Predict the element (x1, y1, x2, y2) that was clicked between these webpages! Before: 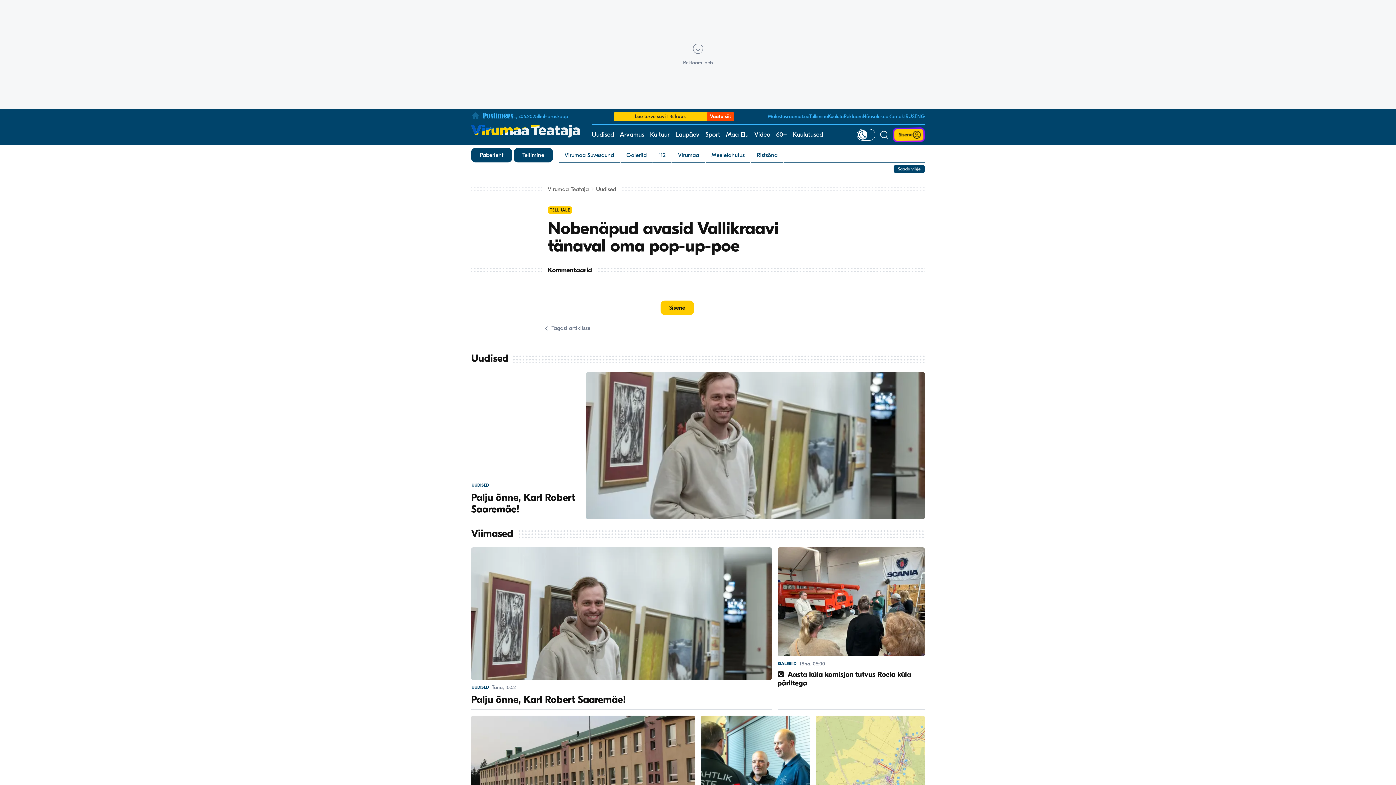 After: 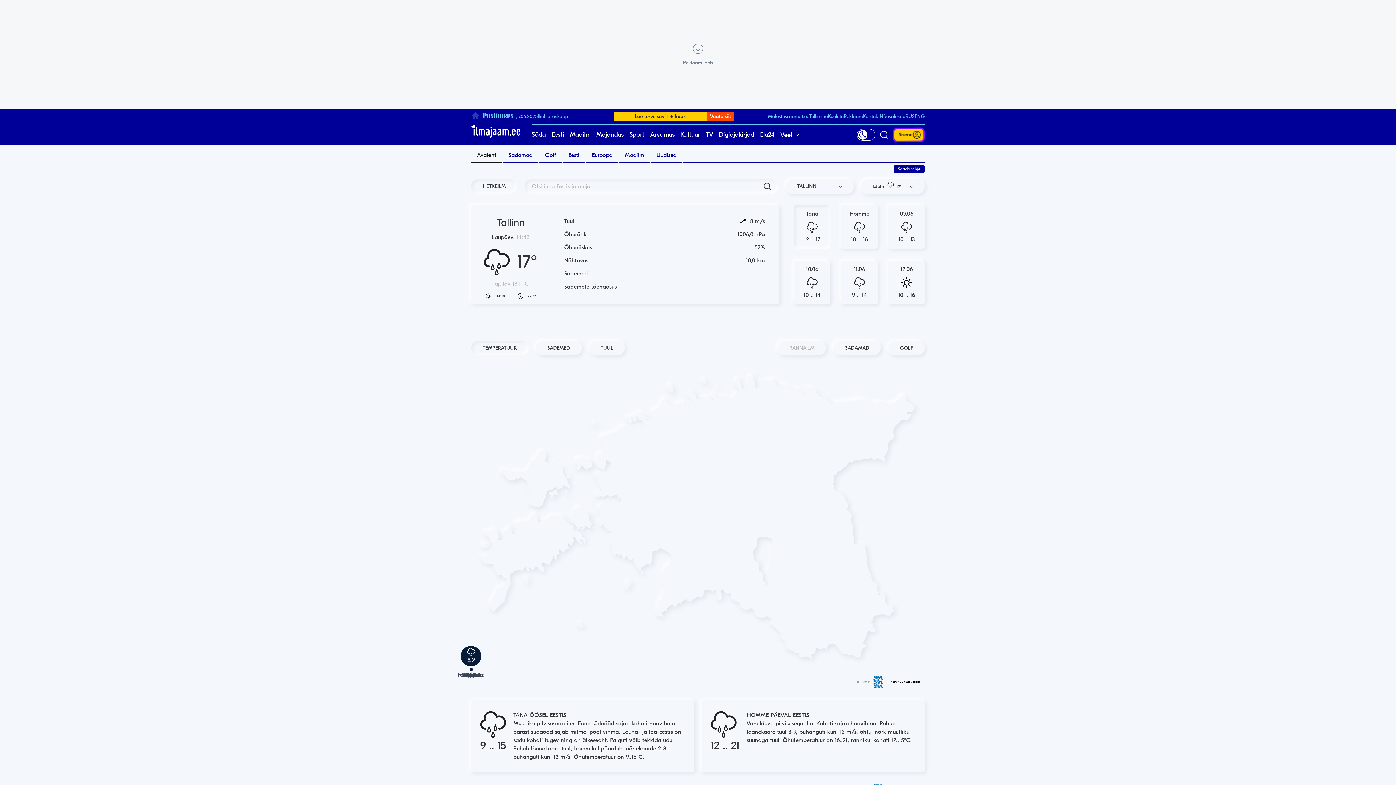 Action: label: Ilm bbox: (537, 113, 544, 119)